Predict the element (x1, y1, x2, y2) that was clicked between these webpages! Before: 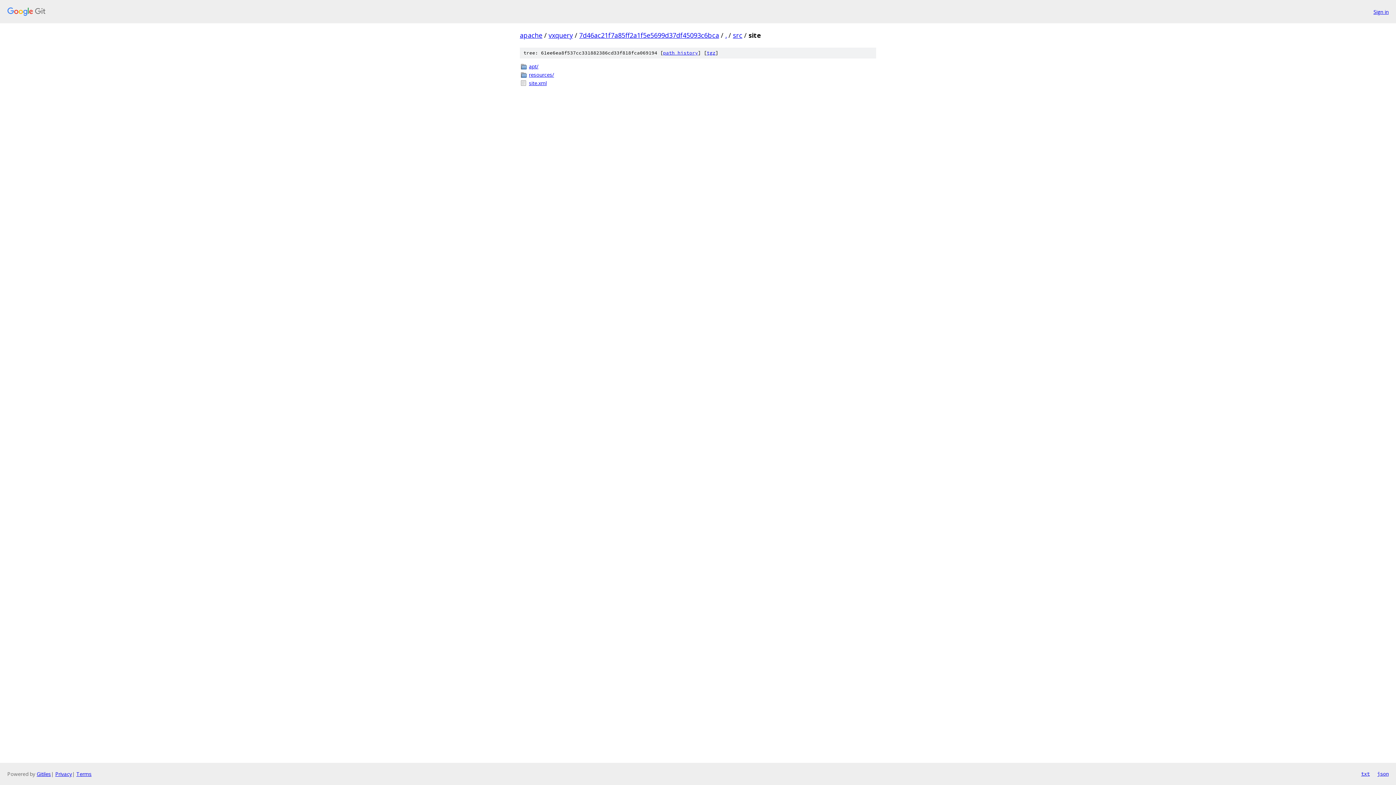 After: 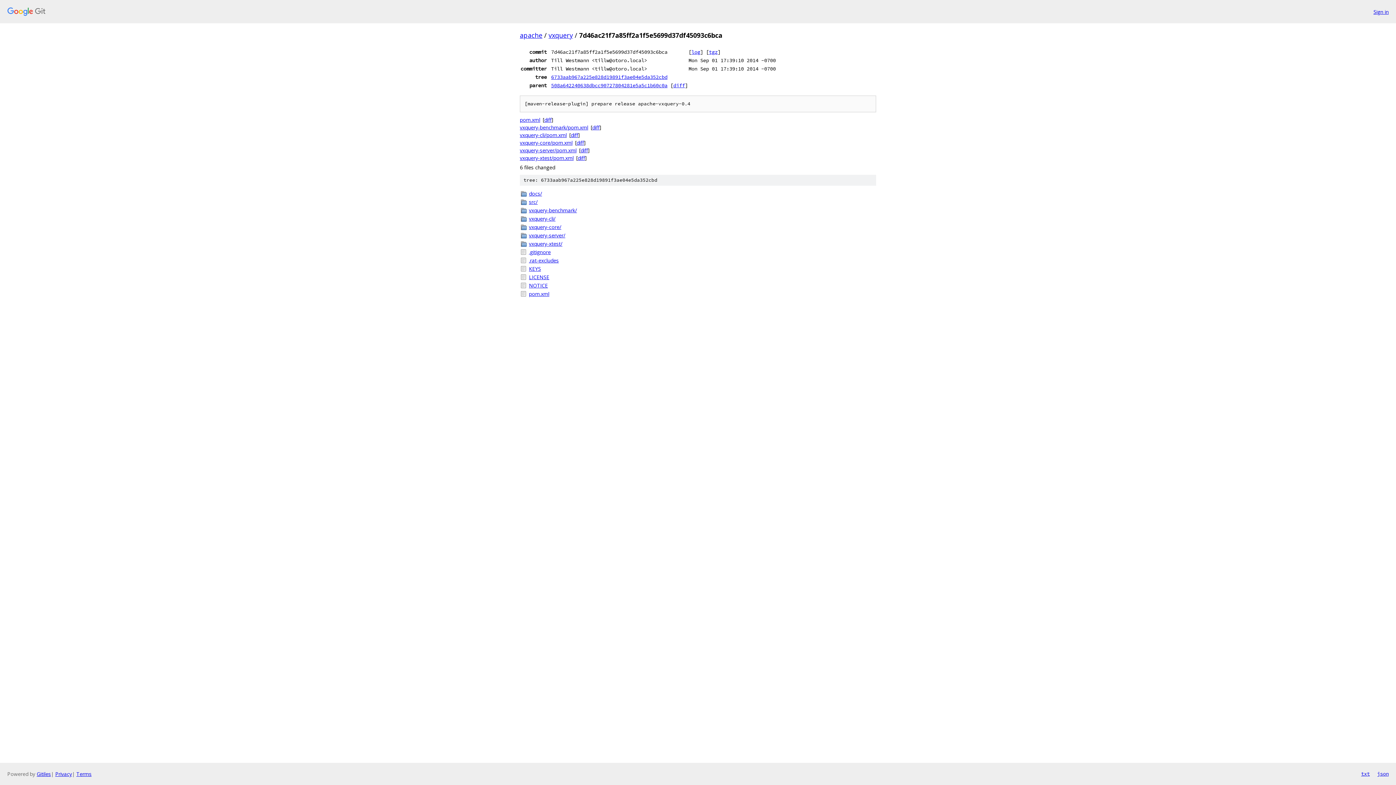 Action: label: 7d46ac21f7a85ff2a1f5e5699d37df45093c6bca bbox: (579, 30, 719, 39)